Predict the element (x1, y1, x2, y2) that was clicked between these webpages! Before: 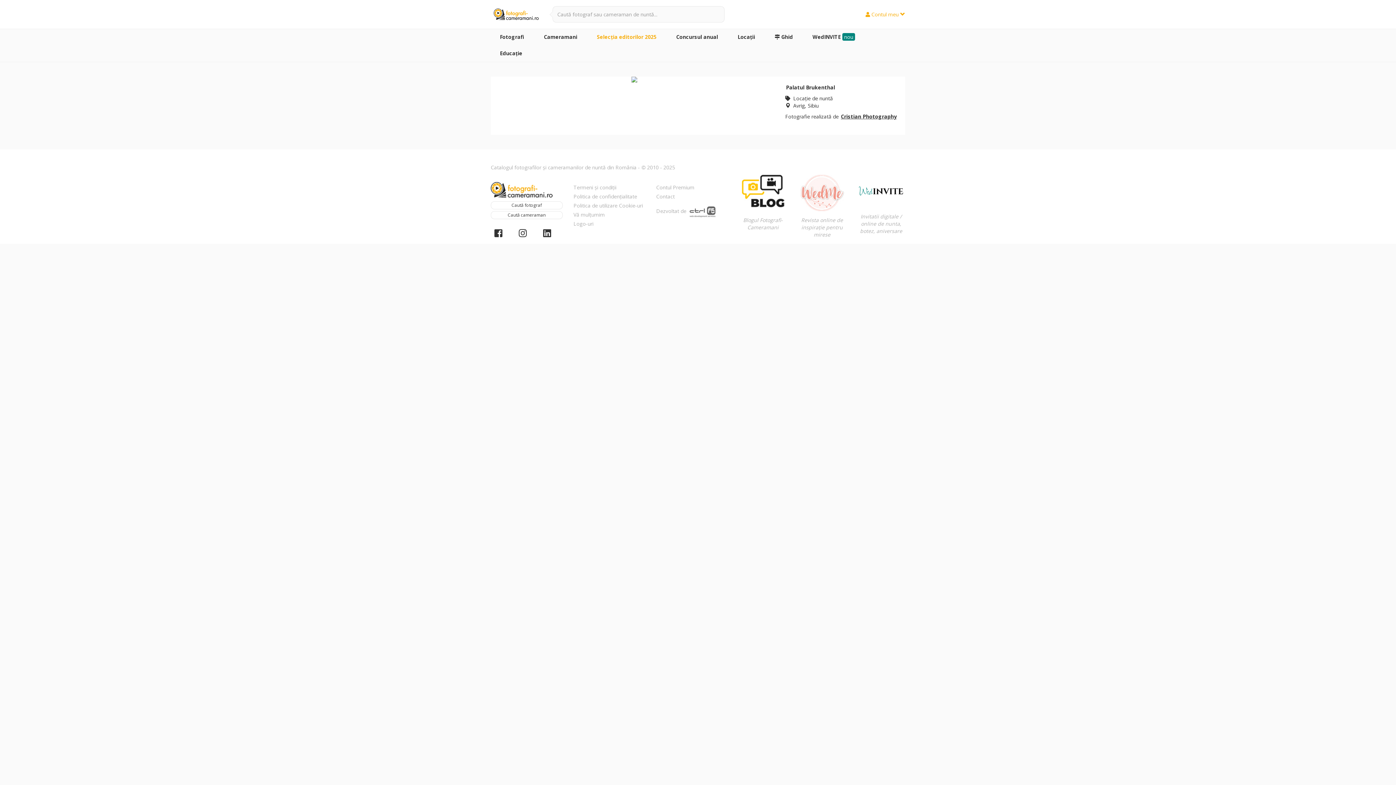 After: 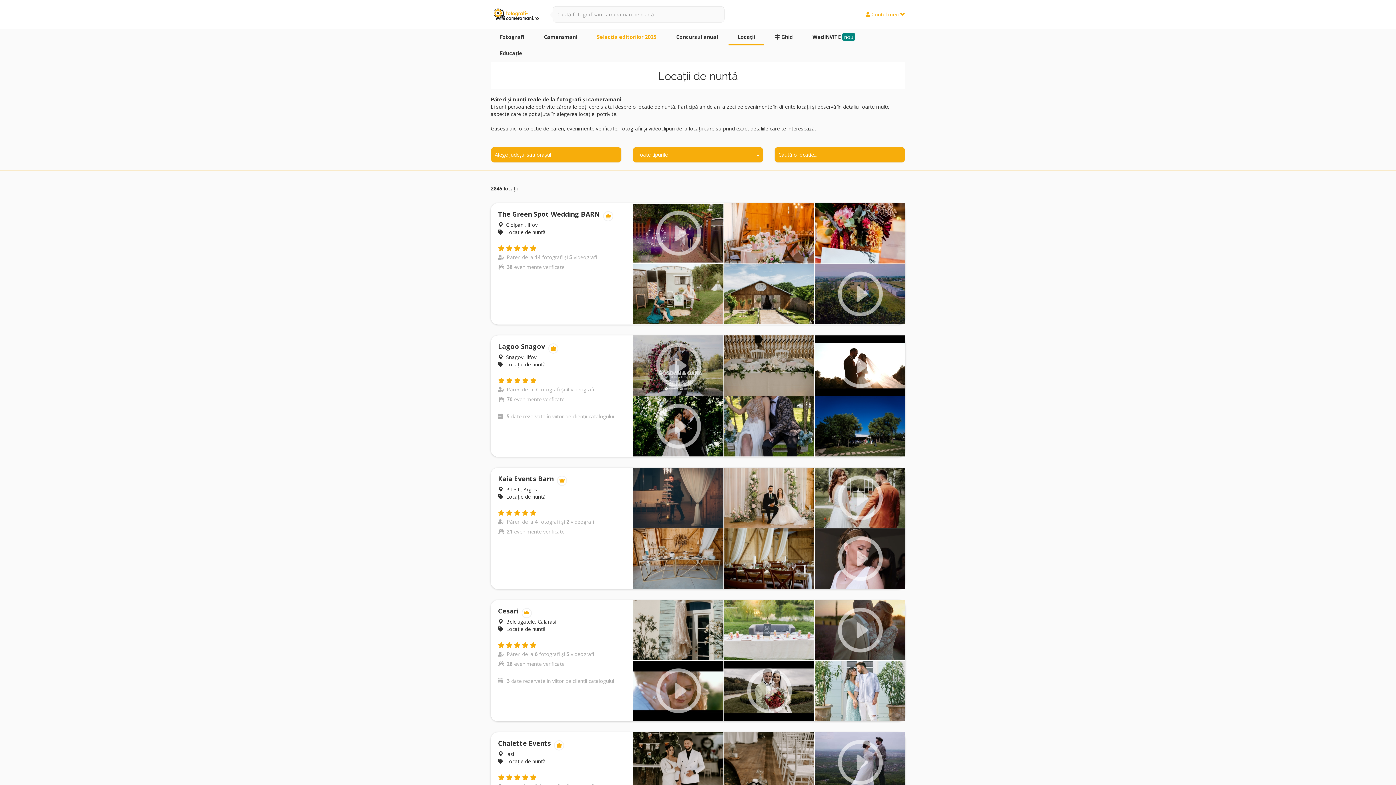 Action: label: Locaţii bbox: (728, 29, 764, 45)